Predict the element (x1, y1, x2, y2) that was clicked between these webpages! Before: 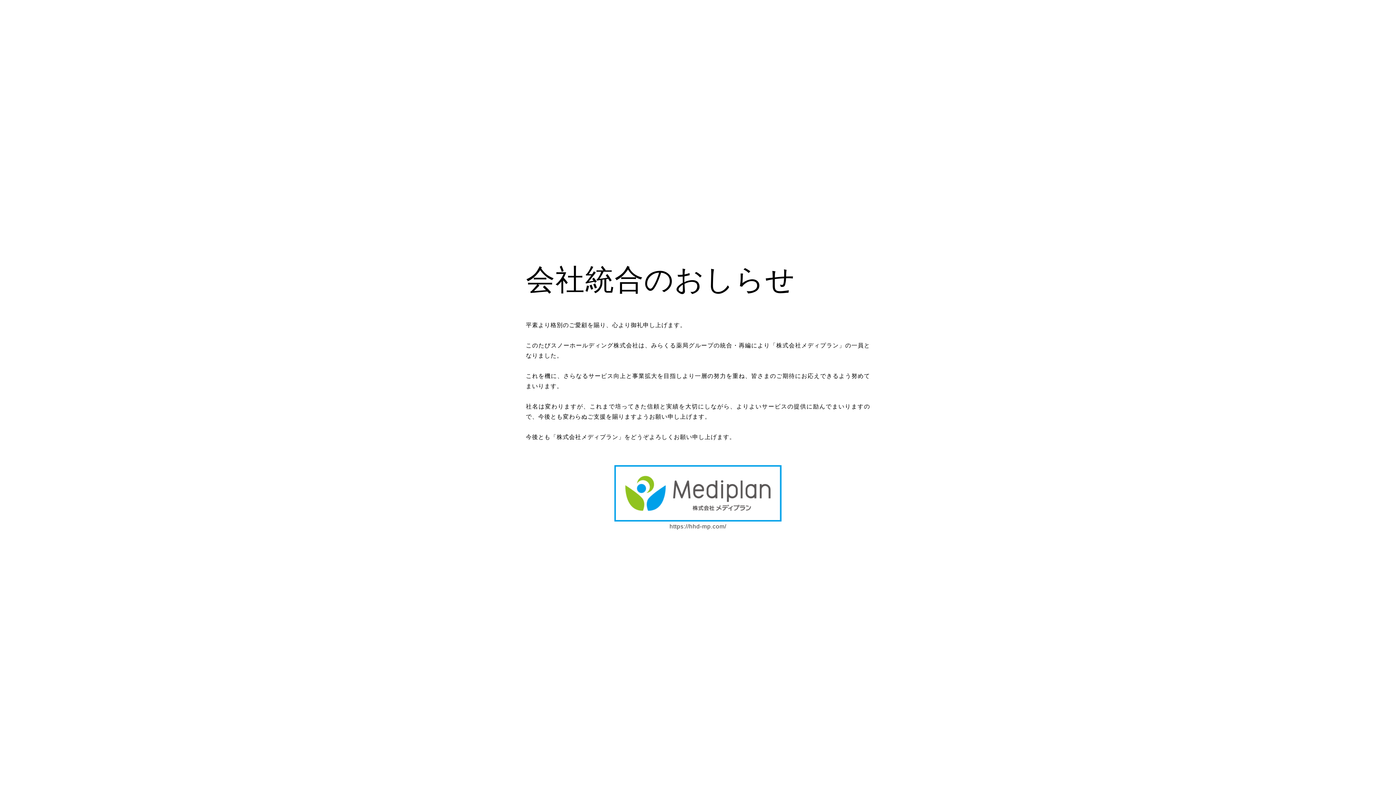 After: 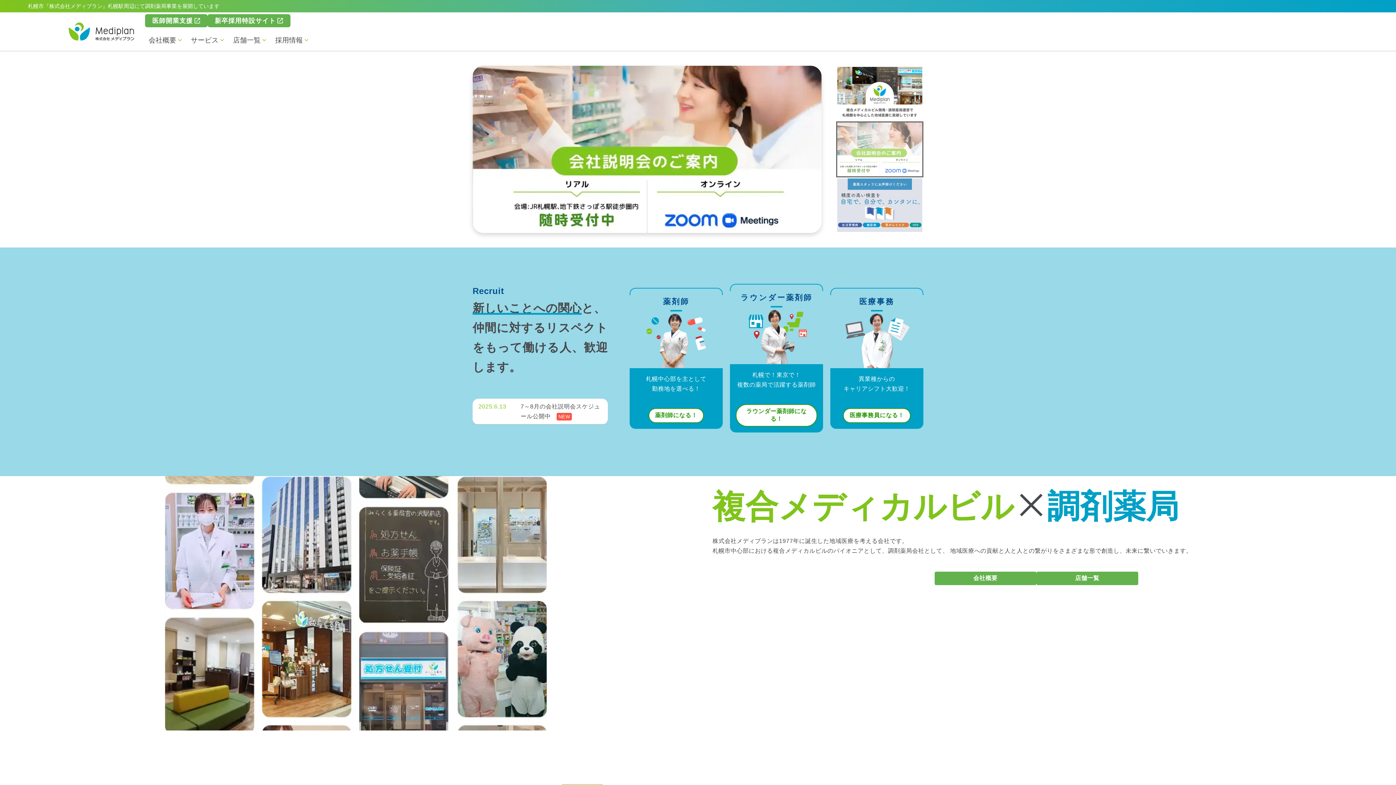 Action: label: https://hhd-mp.com/ bbox: (669, 523, 726, 529)